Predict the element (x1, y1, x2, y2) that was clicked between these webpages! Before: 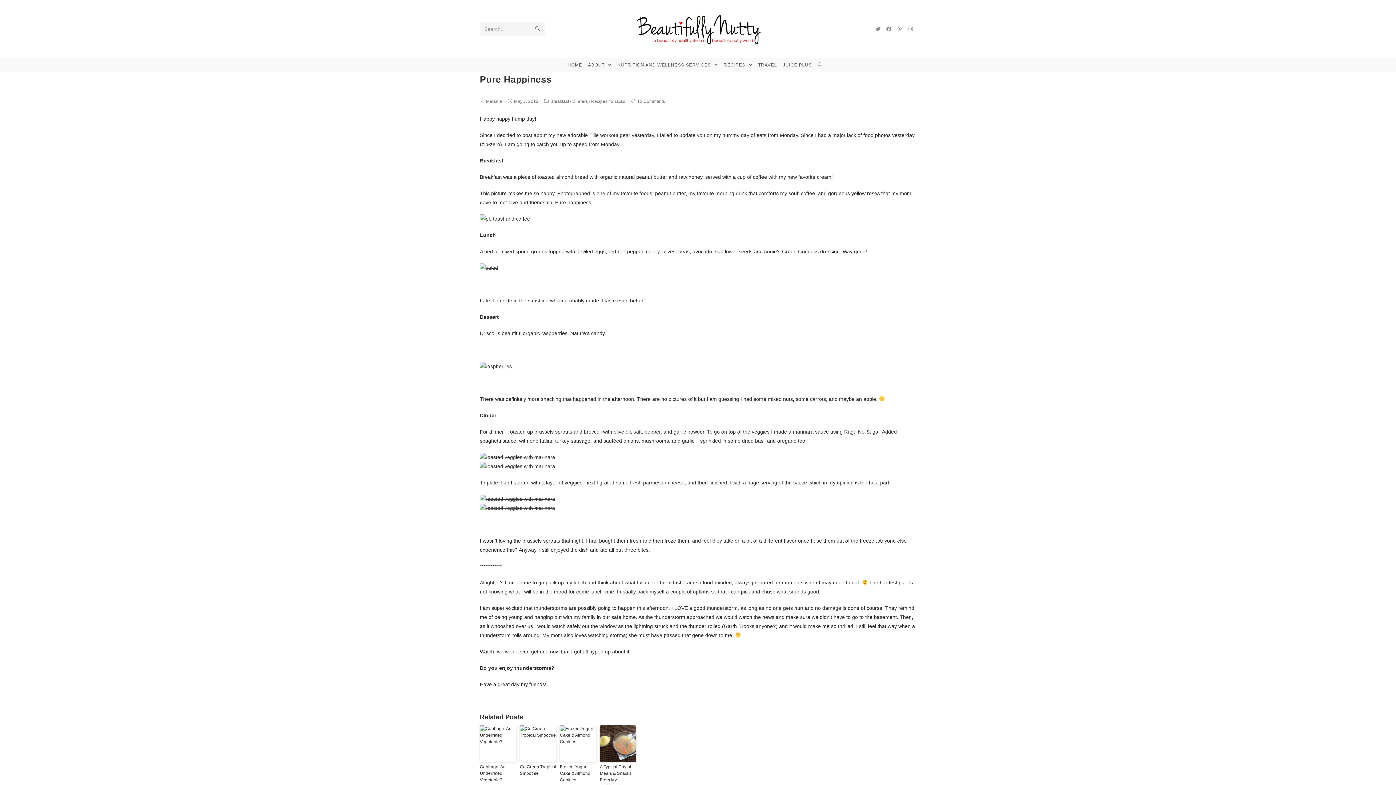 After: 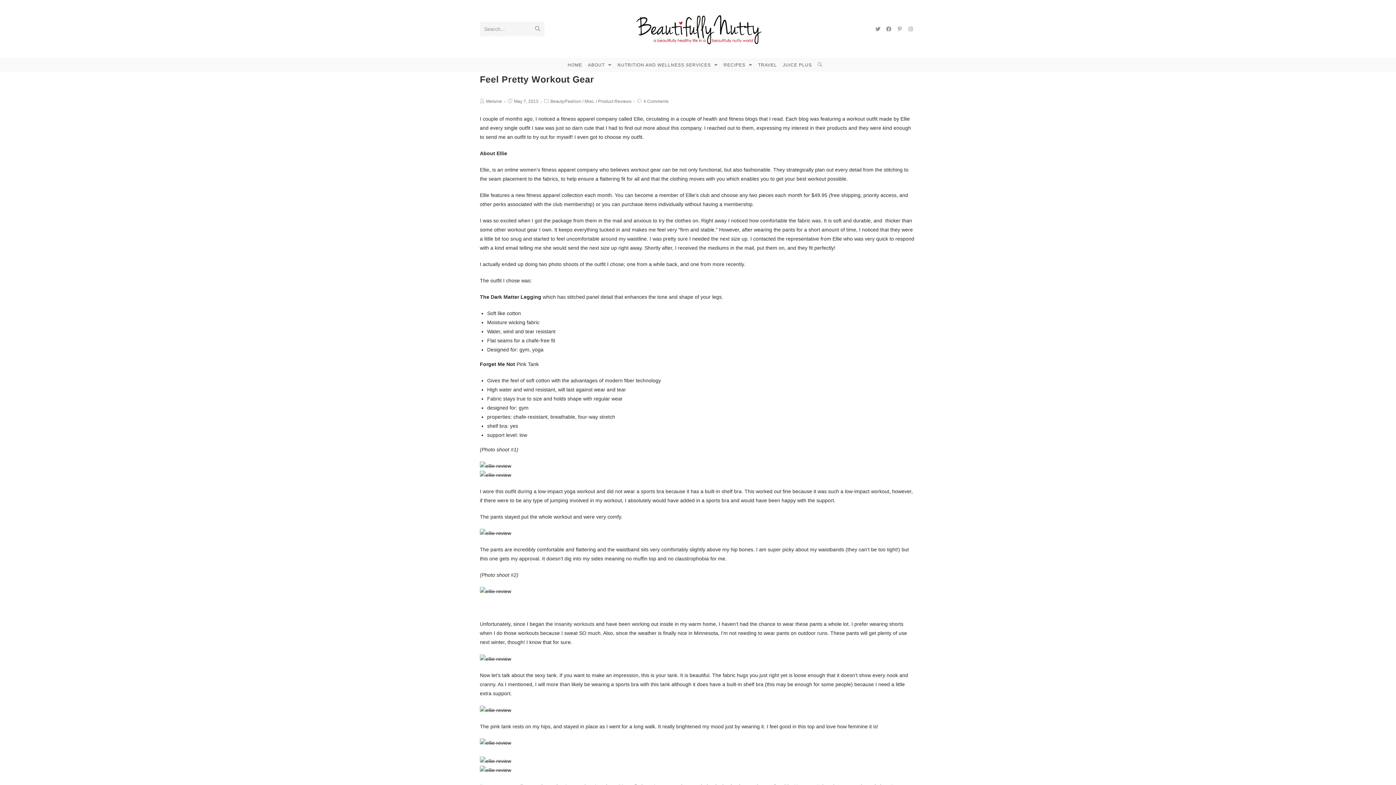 Action: label:  Ellie workout gear bbox: (588, 132, 630, 138)